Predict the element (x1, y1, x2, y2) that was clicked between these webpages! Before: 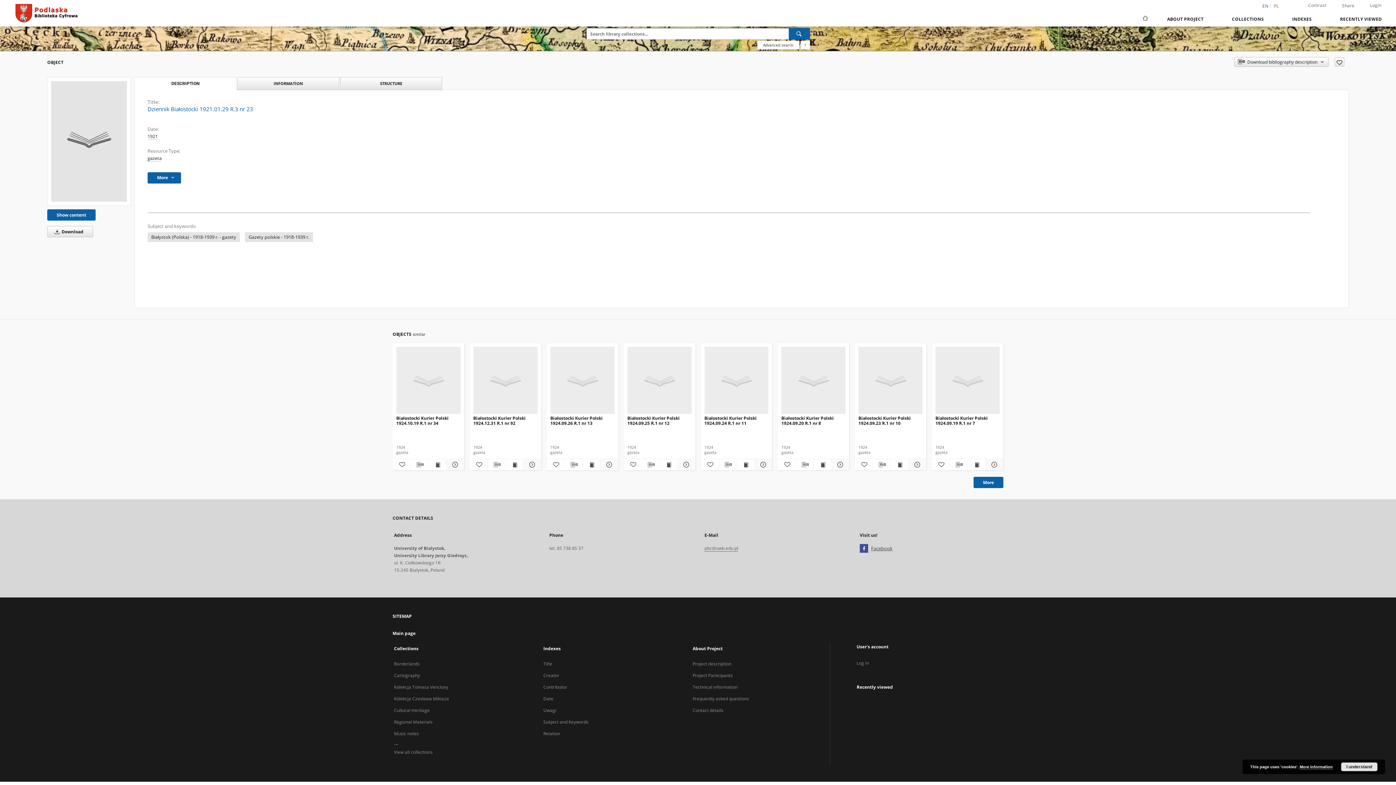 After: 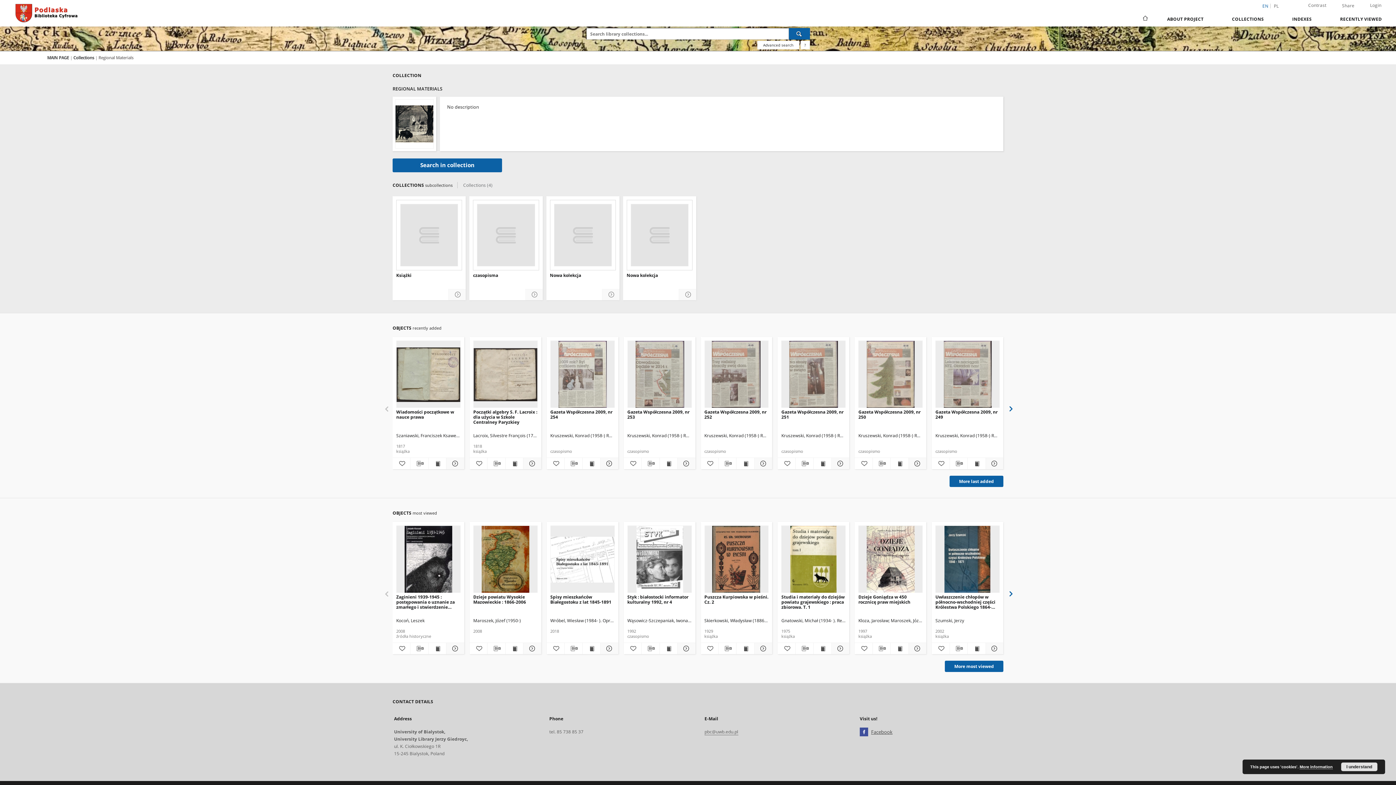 Action: bbox: (394, 719, 432, 725) label: Regional Materials